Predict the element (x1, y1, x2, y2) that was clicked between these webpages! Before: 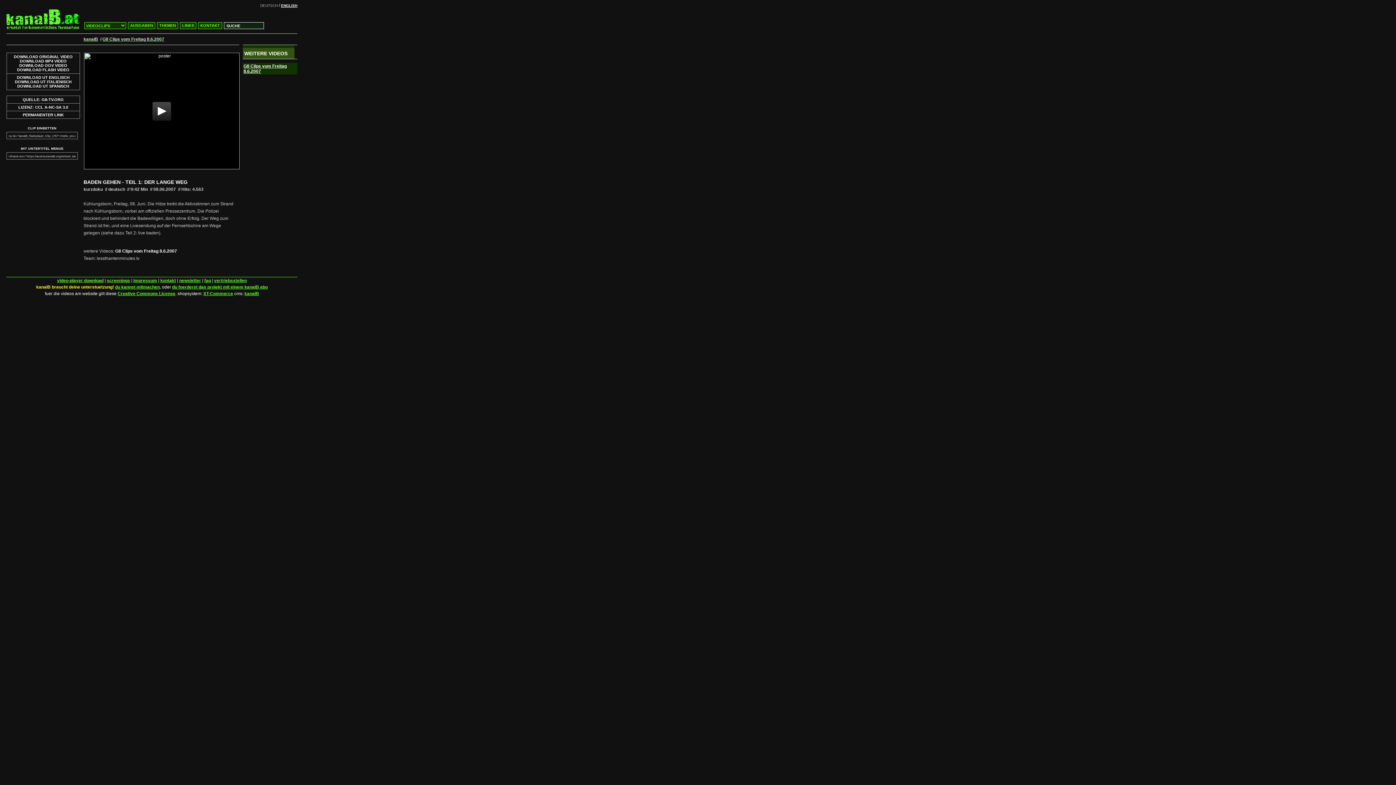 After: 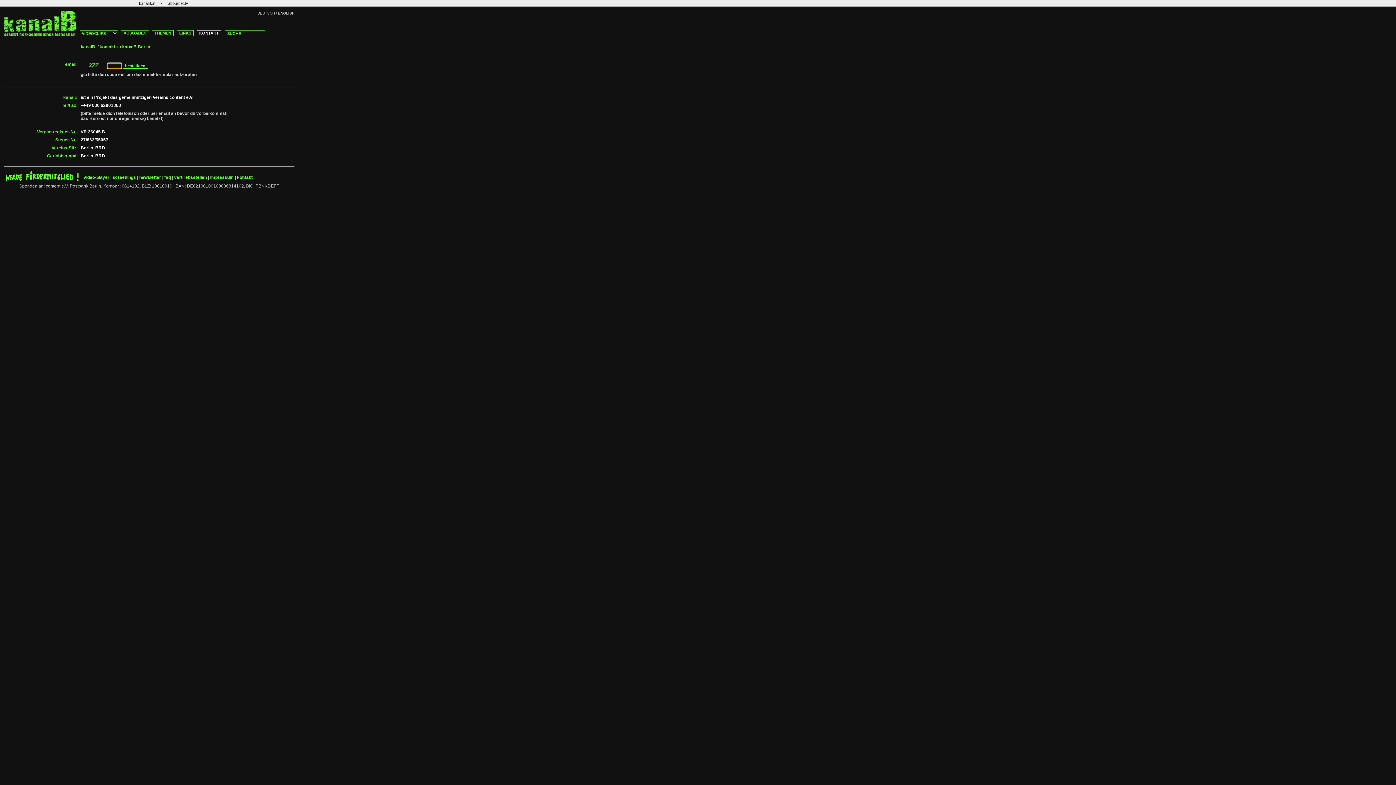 Action: bbox: (133, 278, 157, 283) label: impressum